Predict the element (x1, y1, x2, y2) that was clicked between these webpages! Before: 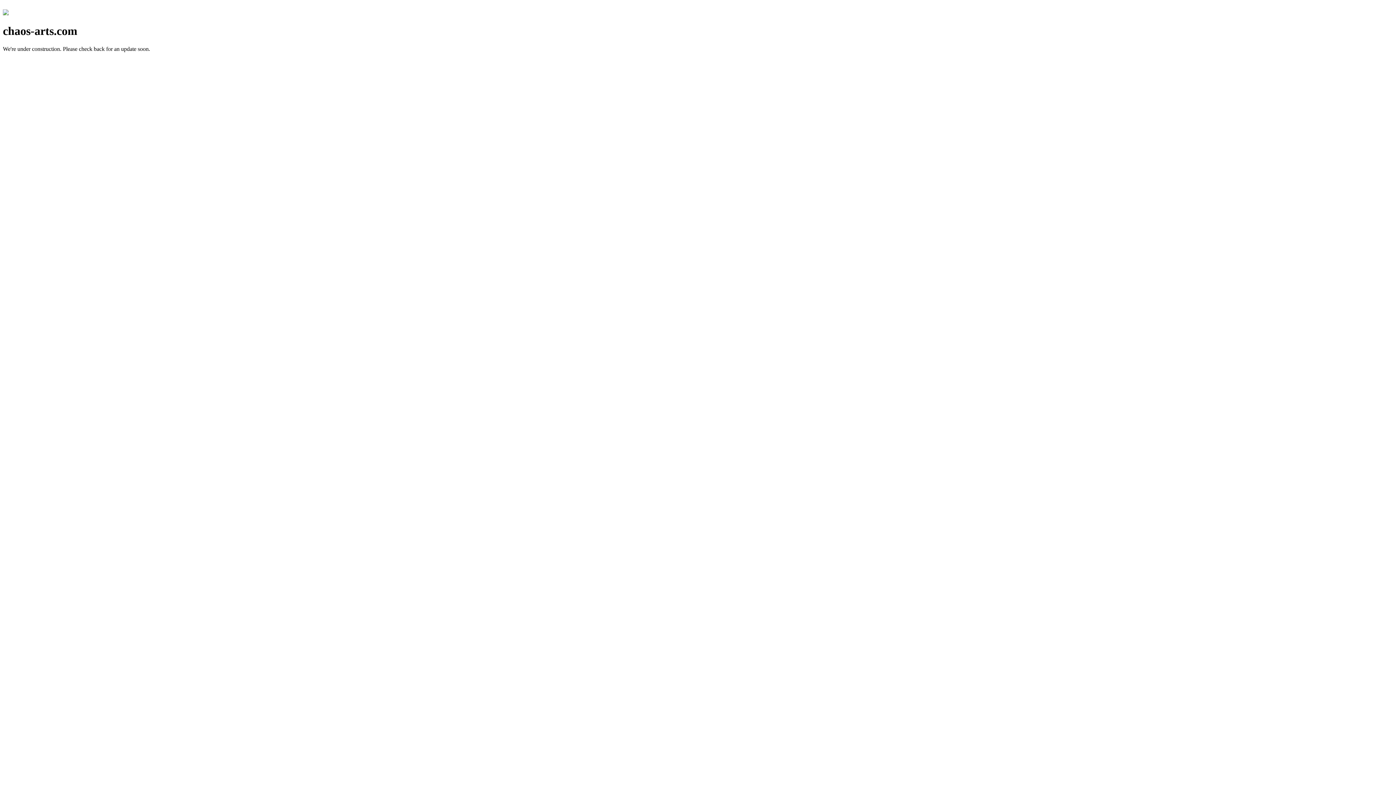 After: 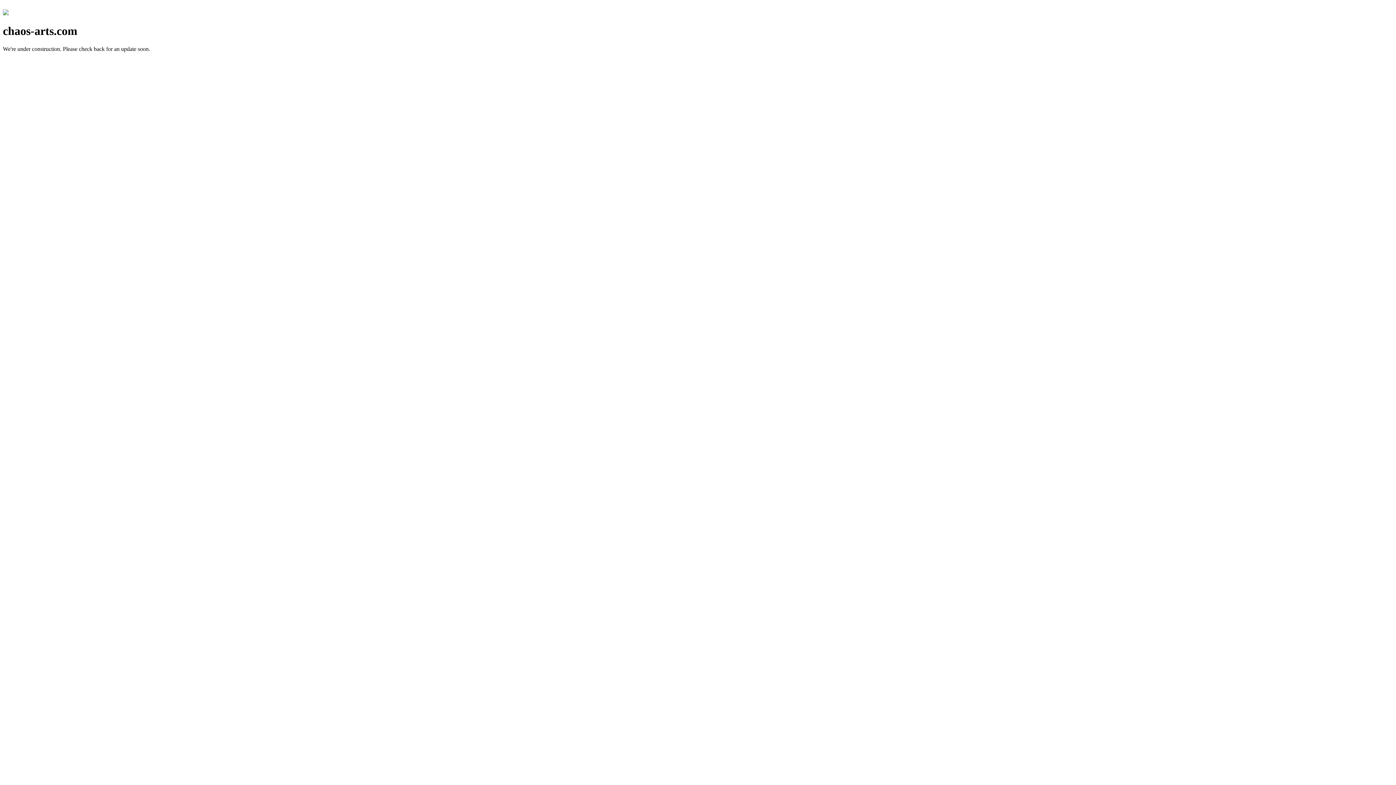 Action: bbox: (2, 10, 8, 16)